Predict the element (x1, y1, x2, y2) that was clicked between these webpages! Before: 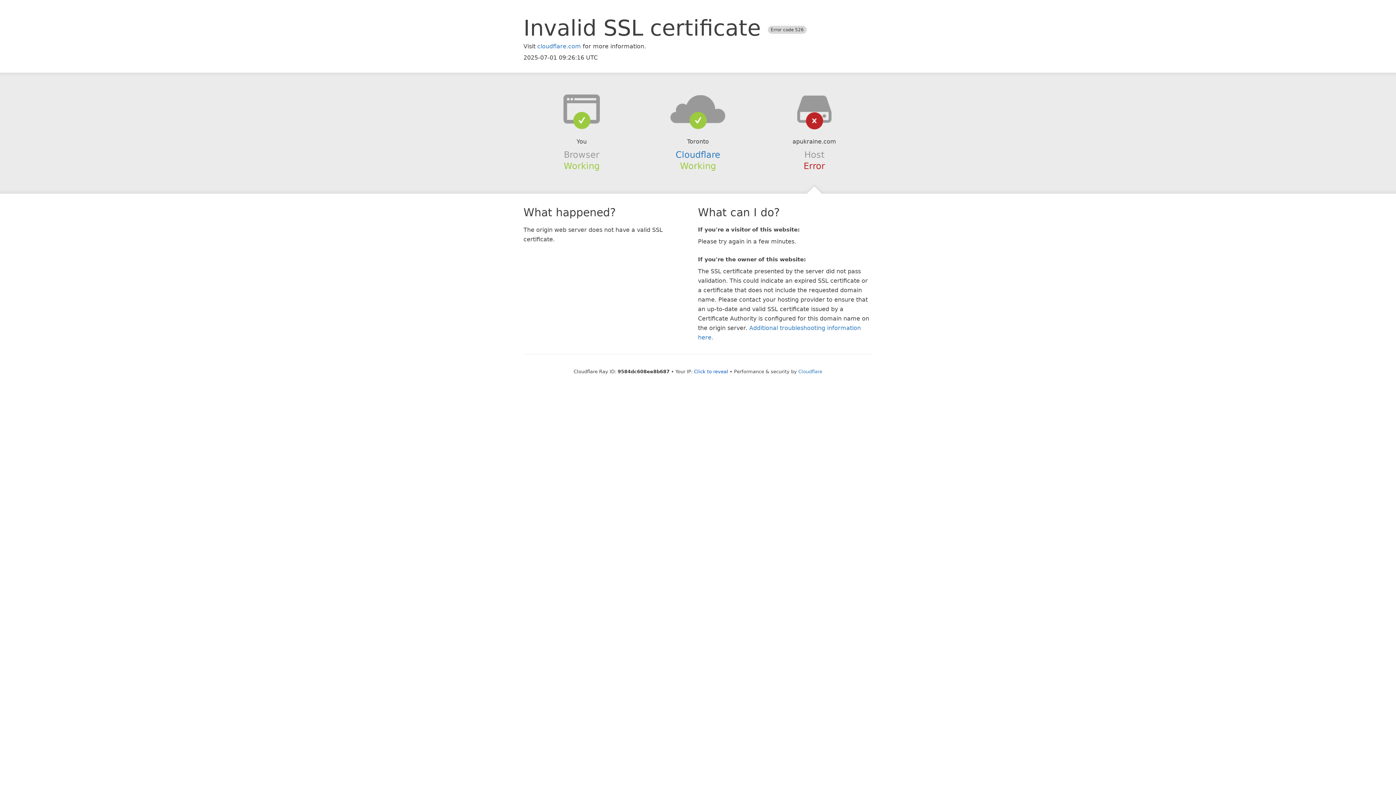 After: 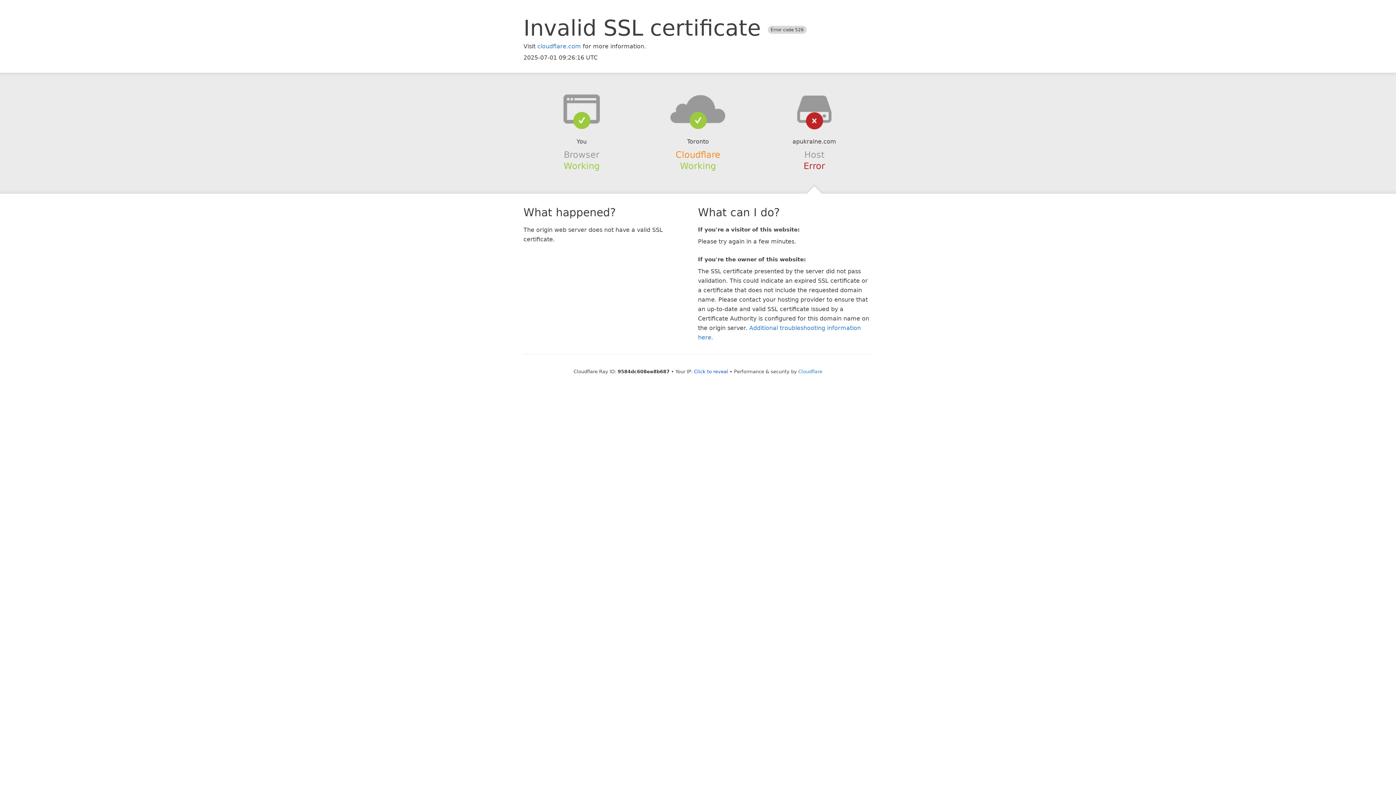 Action: label: Cloudflare bbox: (675, 149, 720, 159)